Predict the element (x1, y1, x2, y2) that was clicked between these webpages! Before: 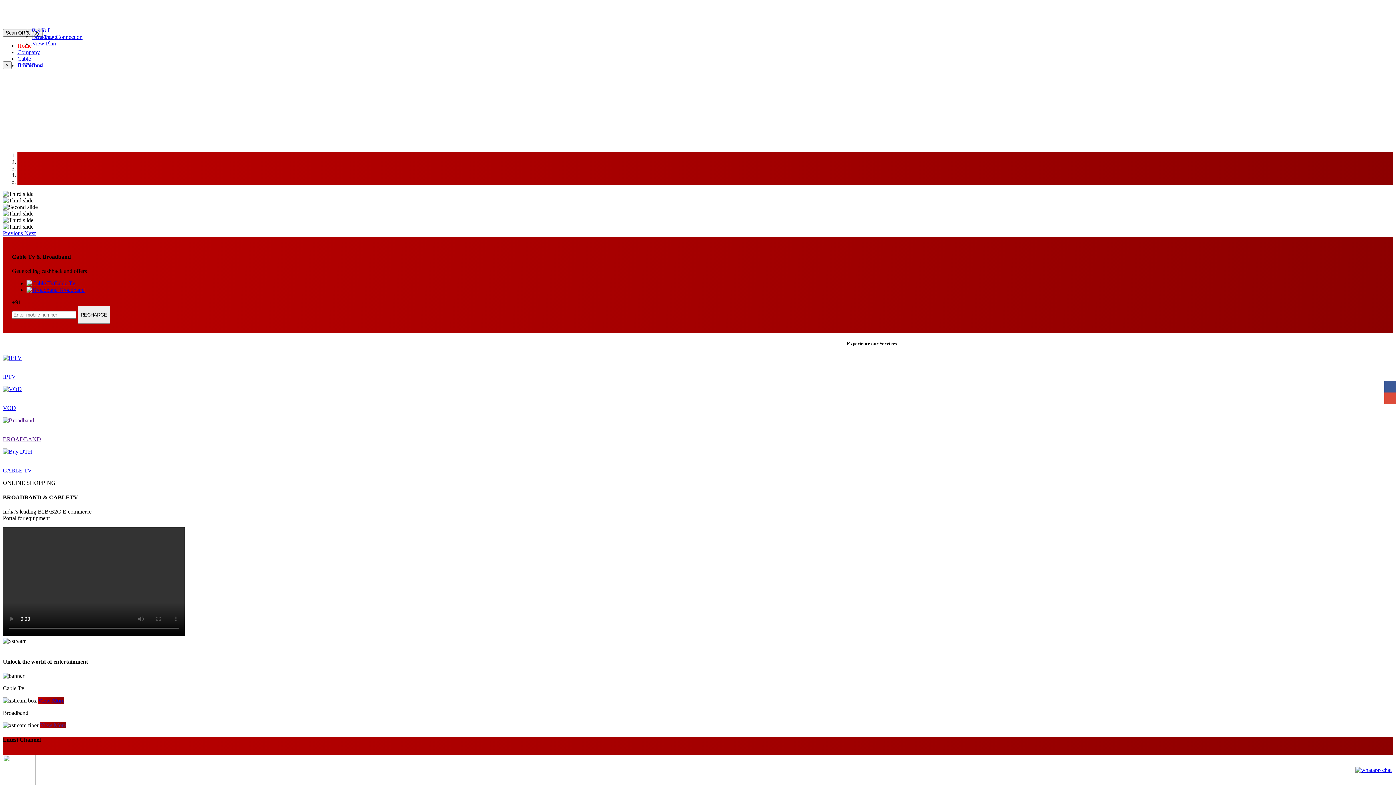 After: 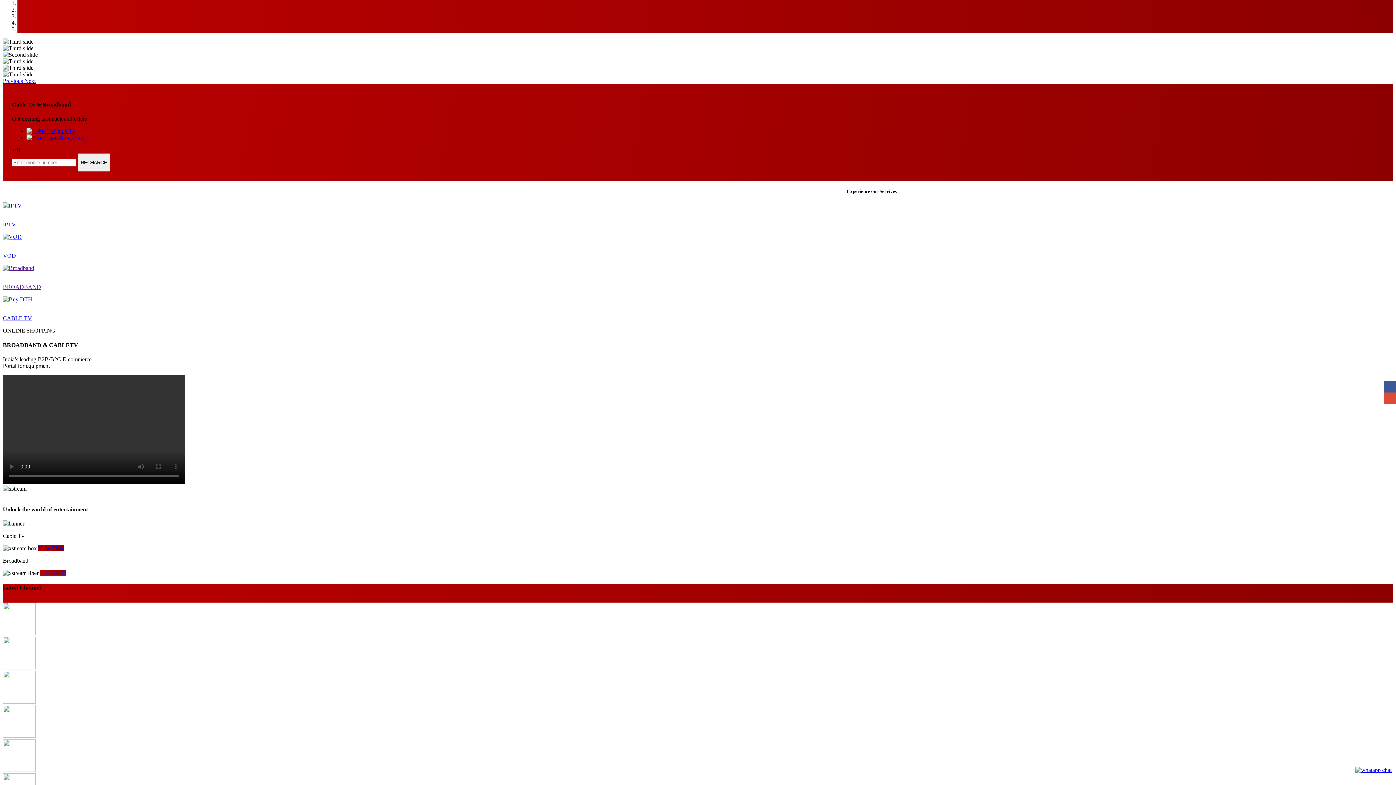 Action: label: Previous  bbox: (2, 230, 24, 236)